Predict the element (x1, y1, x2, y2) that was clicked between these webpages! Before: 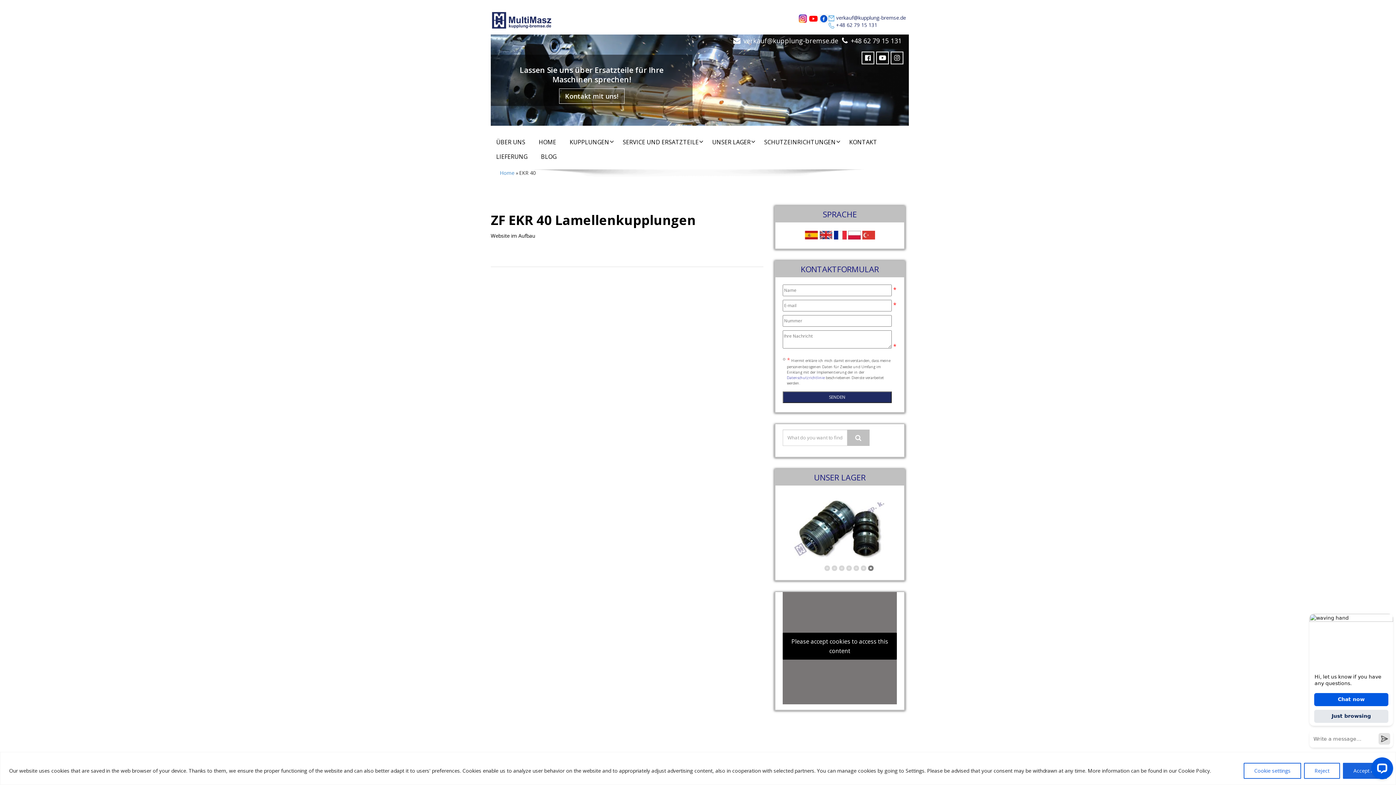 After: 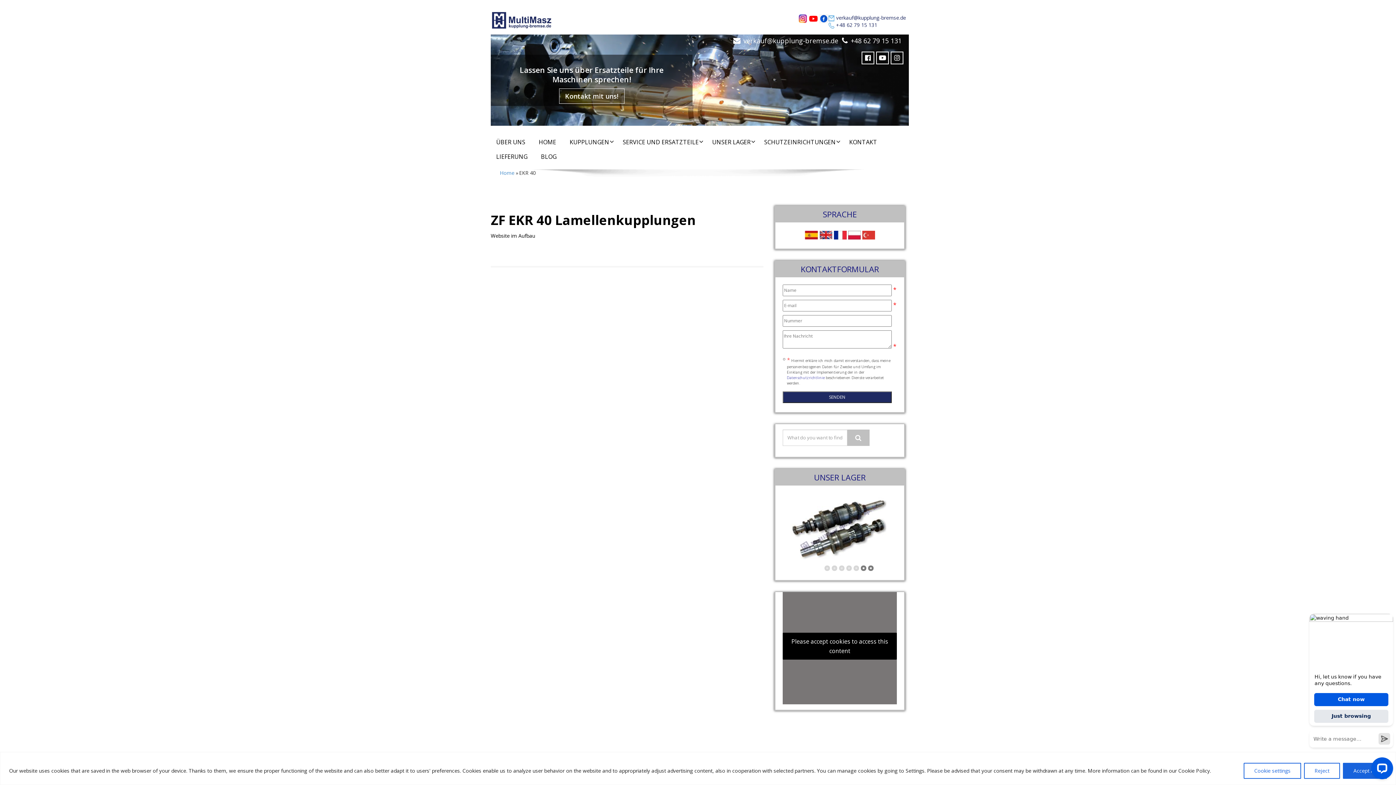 Action: label: 7 bbox: (868, 565, 873, 571)